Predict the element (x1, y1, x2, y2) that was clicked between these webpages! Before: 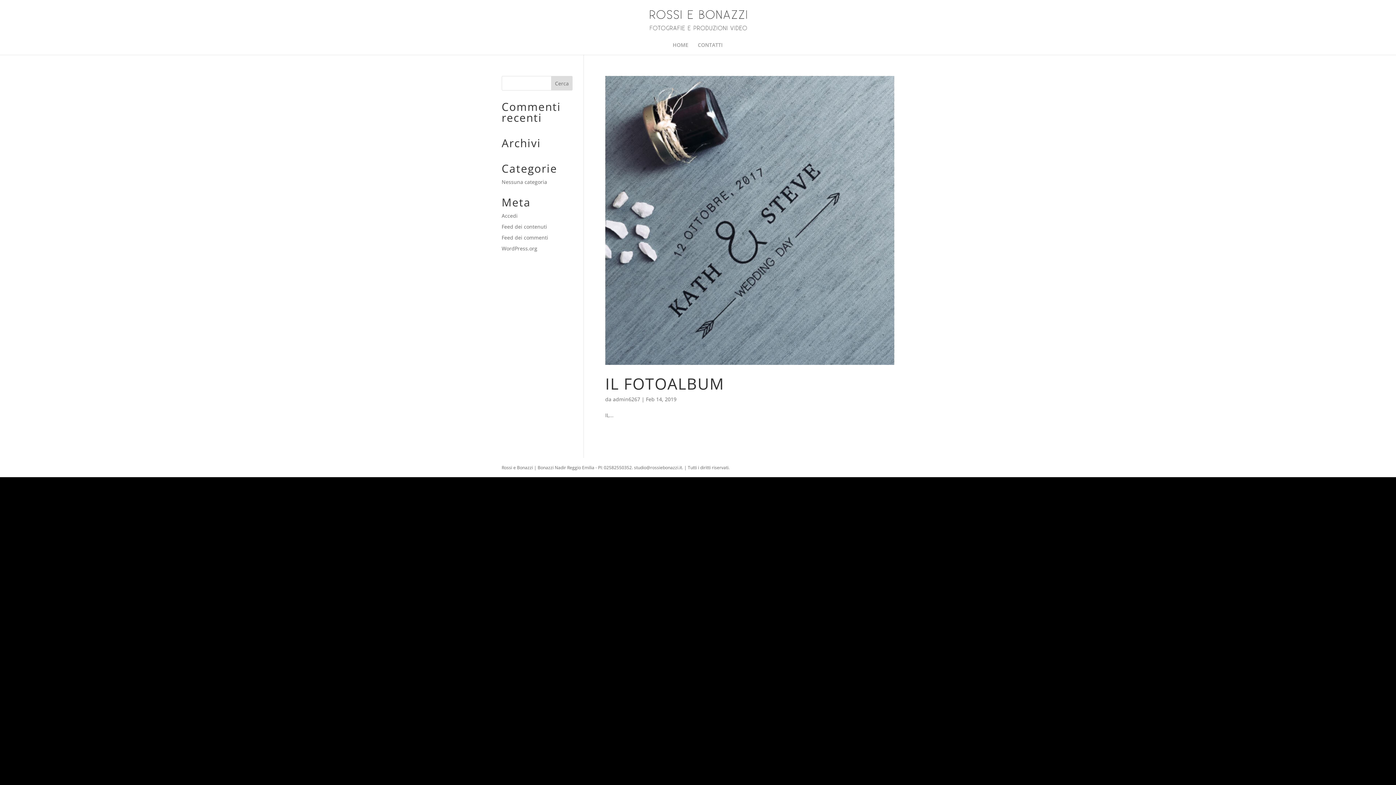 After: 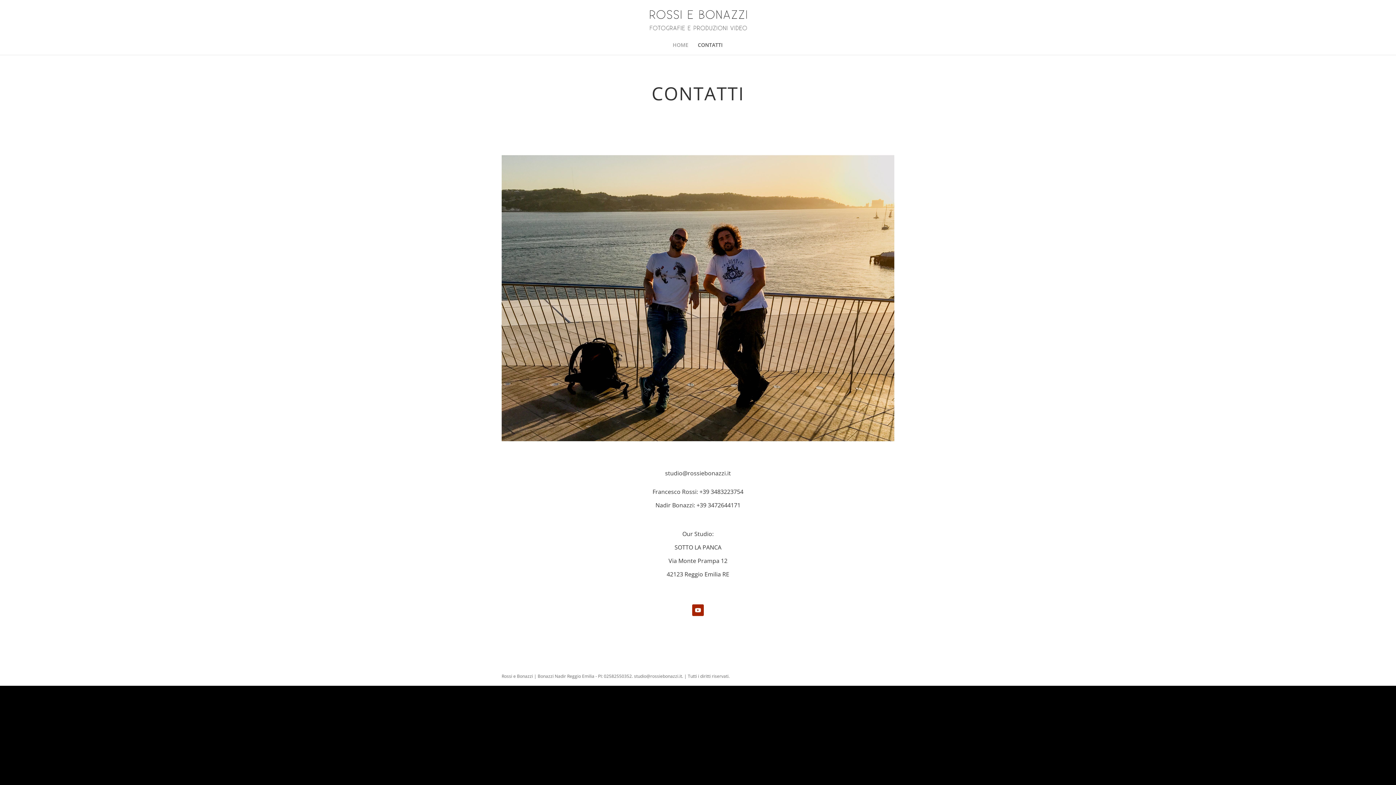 Action: label: CONTATTI bbox: (698, 42, 722, 54)